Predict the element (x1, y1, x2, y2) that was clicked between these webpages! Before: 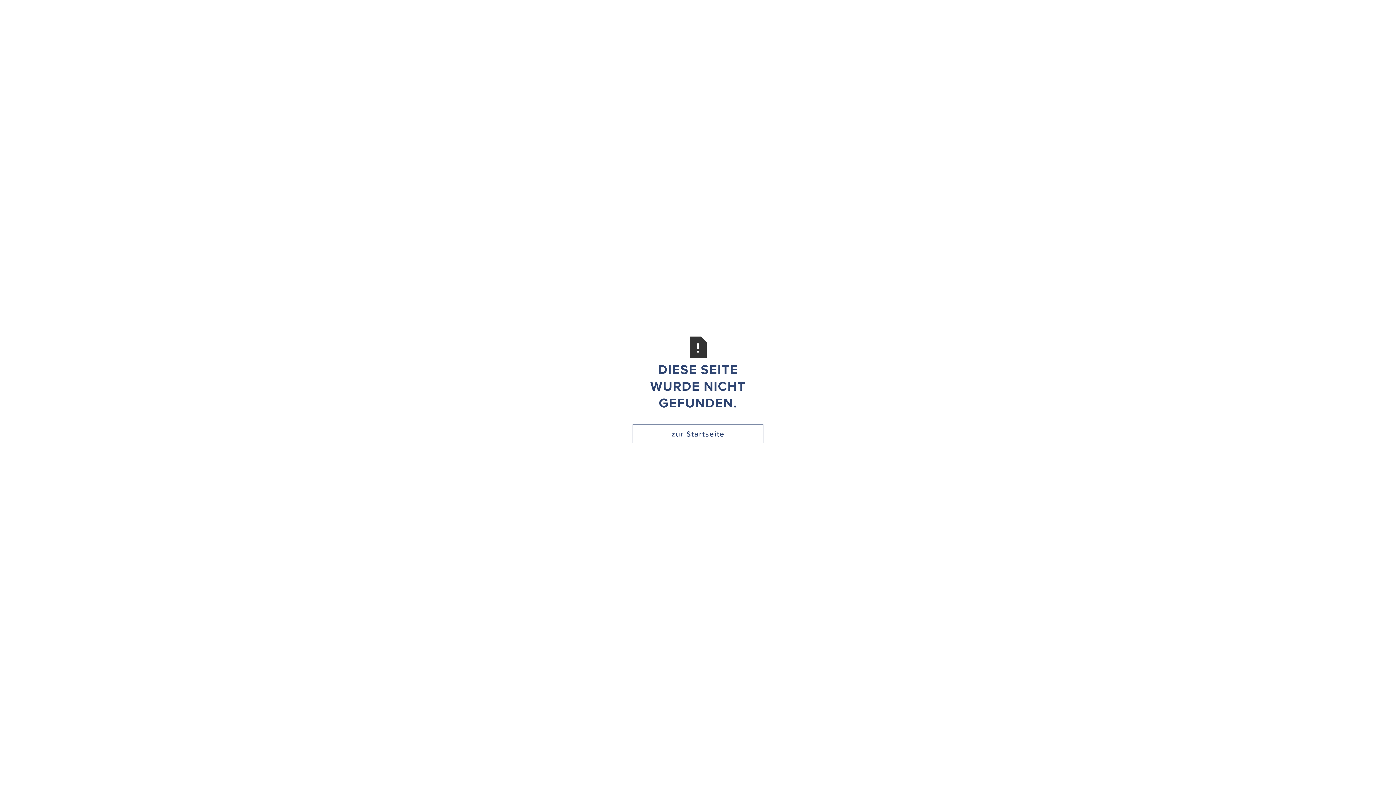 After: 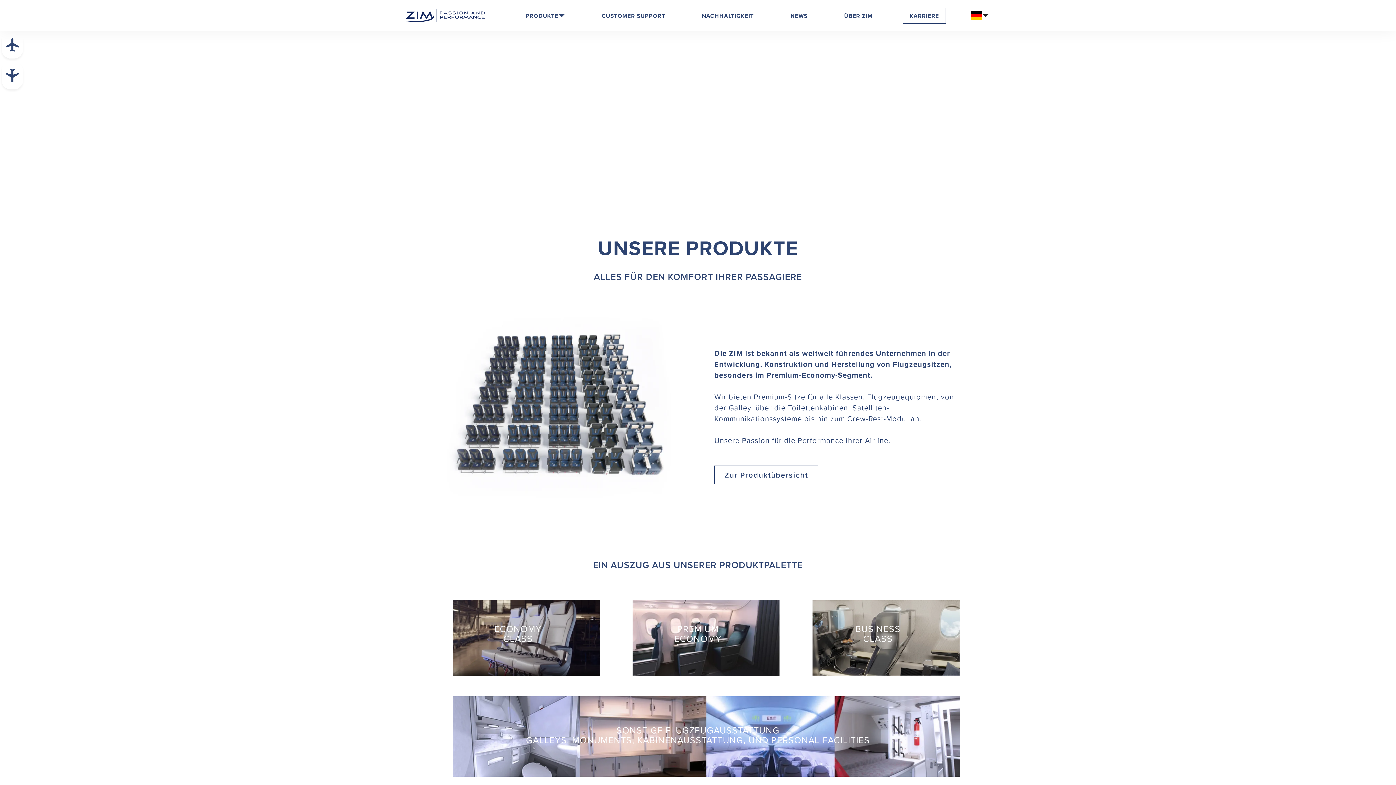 Action: bbox: (632, 424, 763, 443) label: zur Startseite